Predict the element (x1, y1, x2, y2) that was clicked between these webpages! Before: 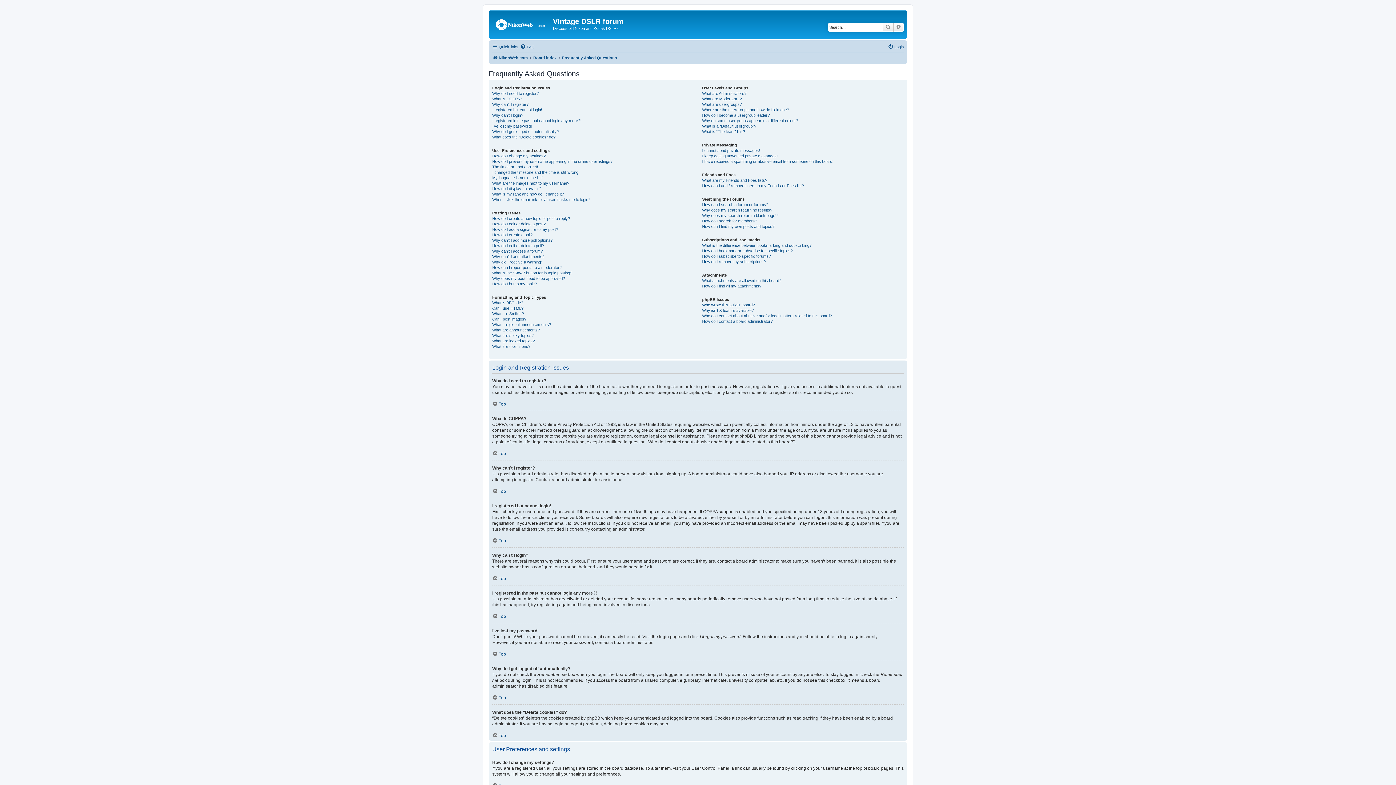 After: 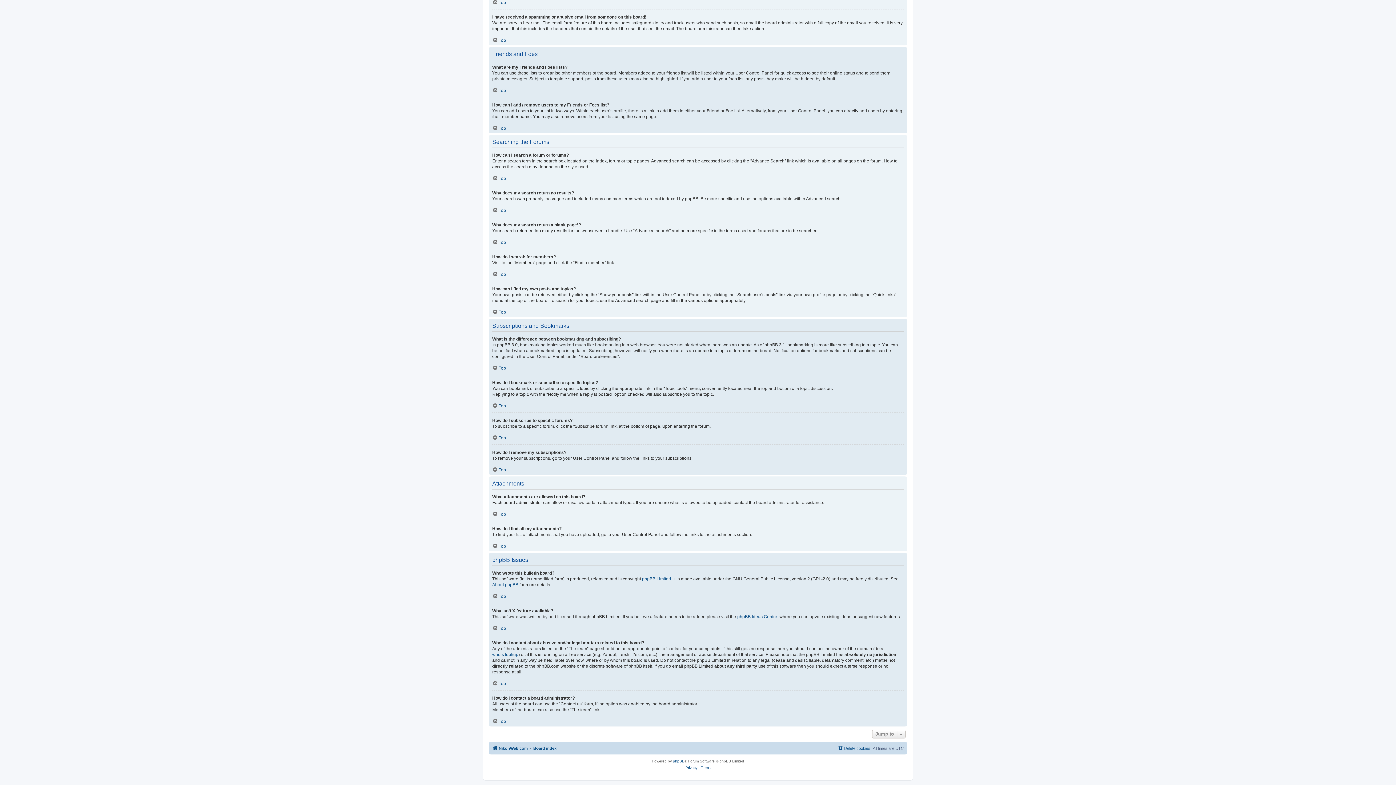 Action: label: What is the difference between bookmarking and subscribing? bbox: (702, 242, 811, 248)